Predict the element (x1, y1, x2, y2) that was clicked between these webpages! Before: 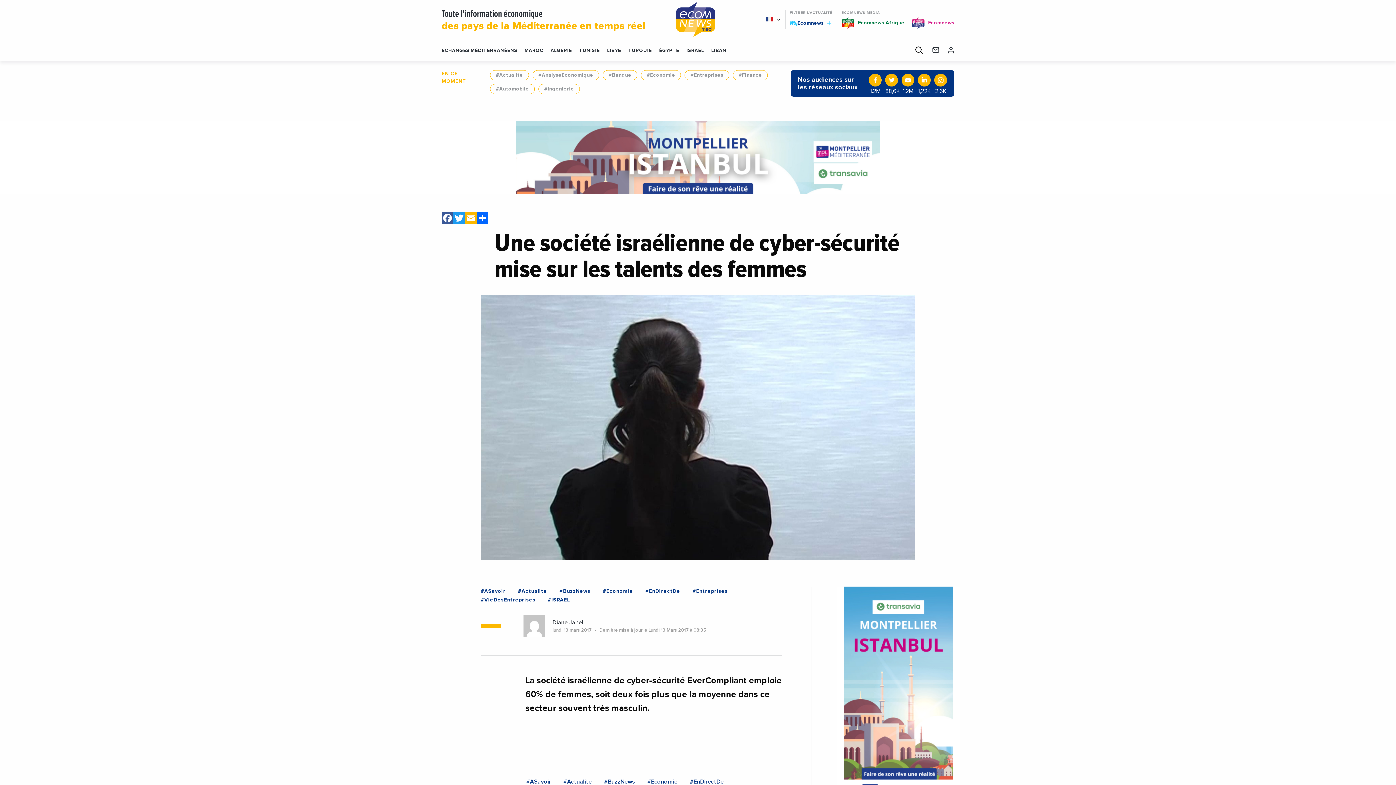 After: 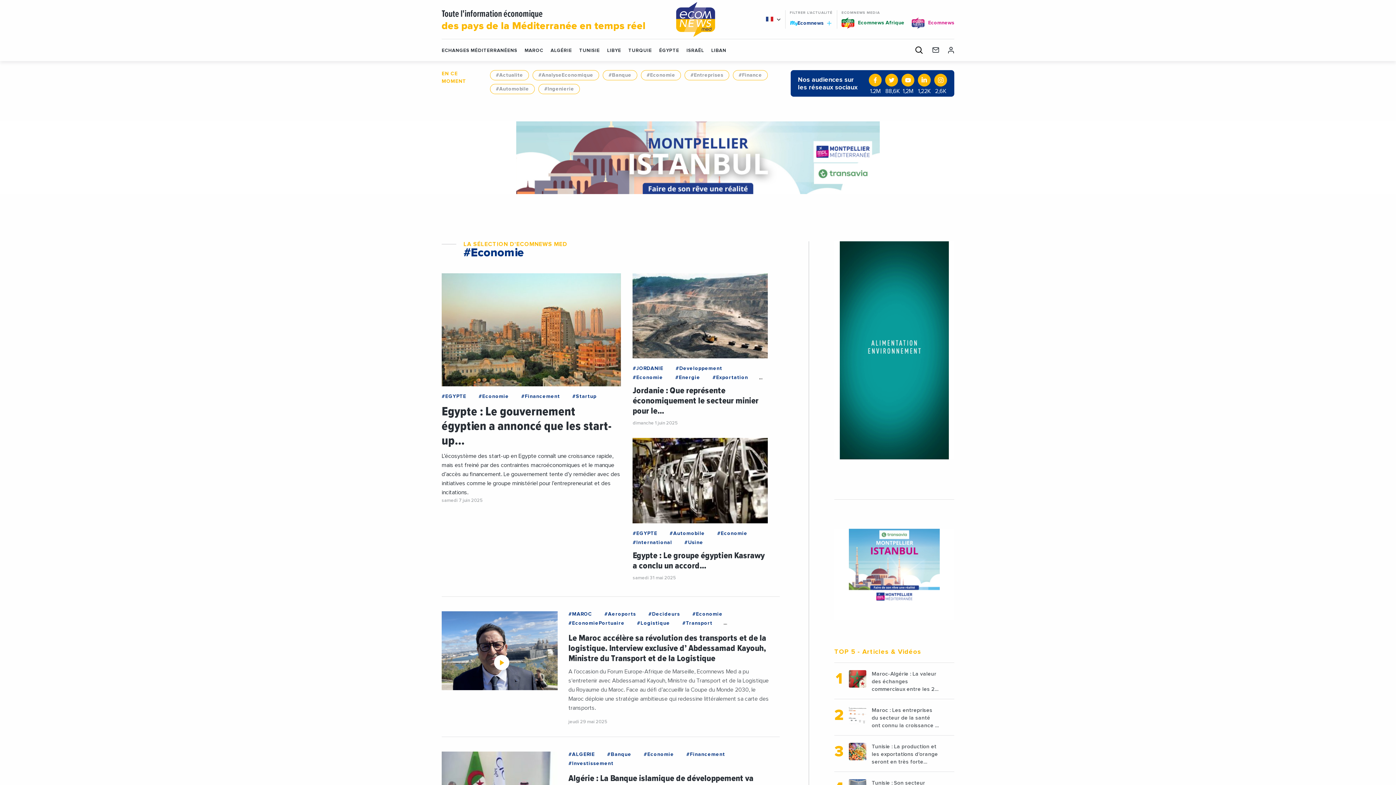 Action: label: #Economie bbox: (646, 71, 675, 79)